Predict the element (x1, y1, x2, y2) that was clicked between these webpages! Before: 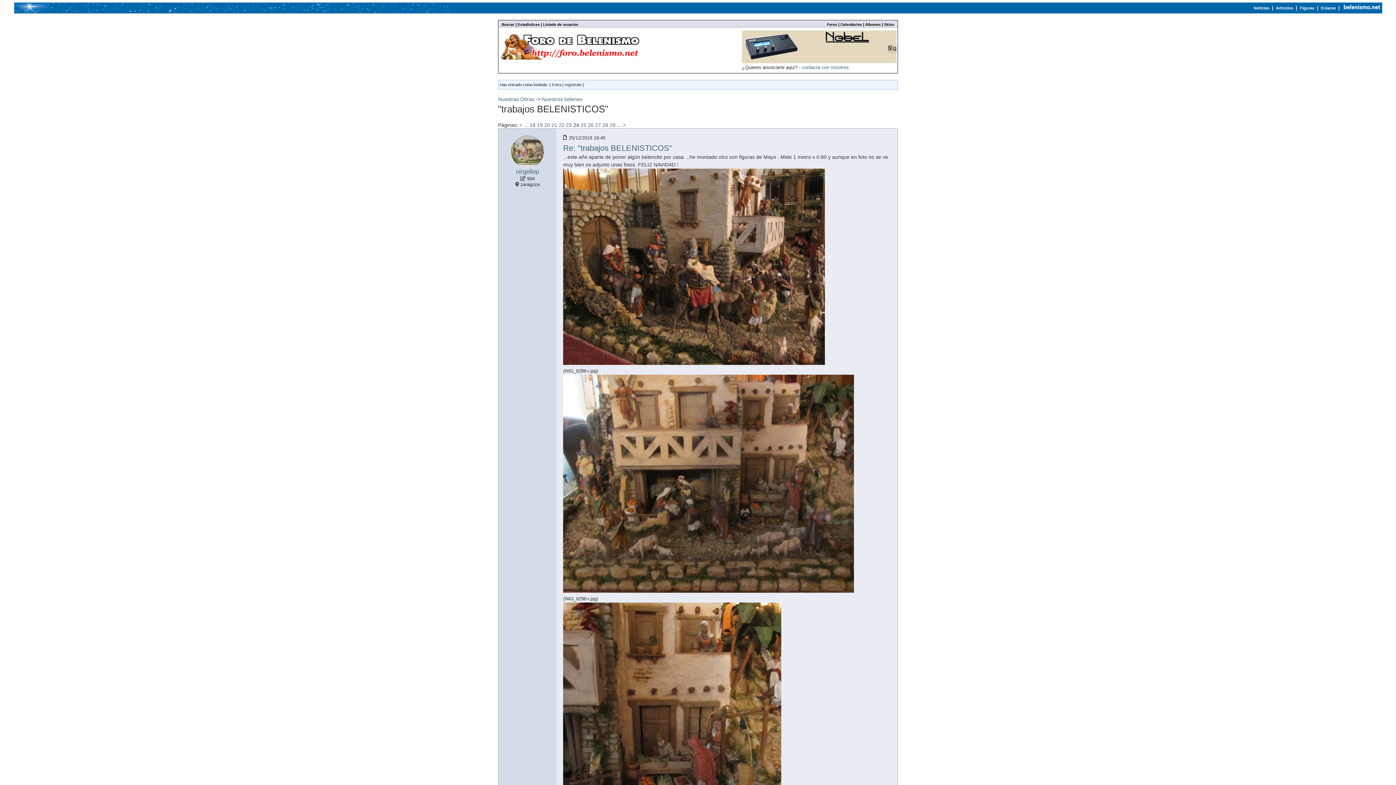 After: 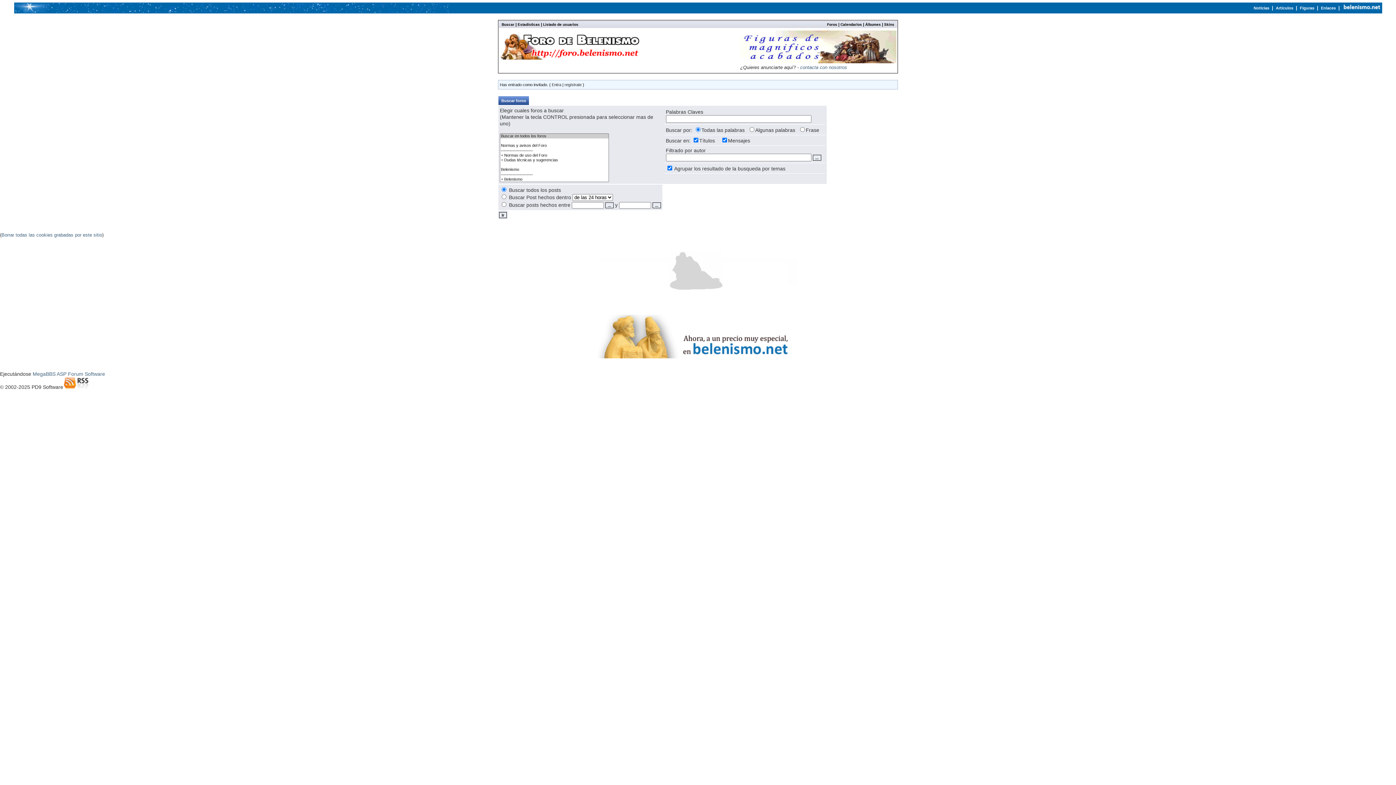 Action: label: Buscar bbox: (501, 22, 514, 26)